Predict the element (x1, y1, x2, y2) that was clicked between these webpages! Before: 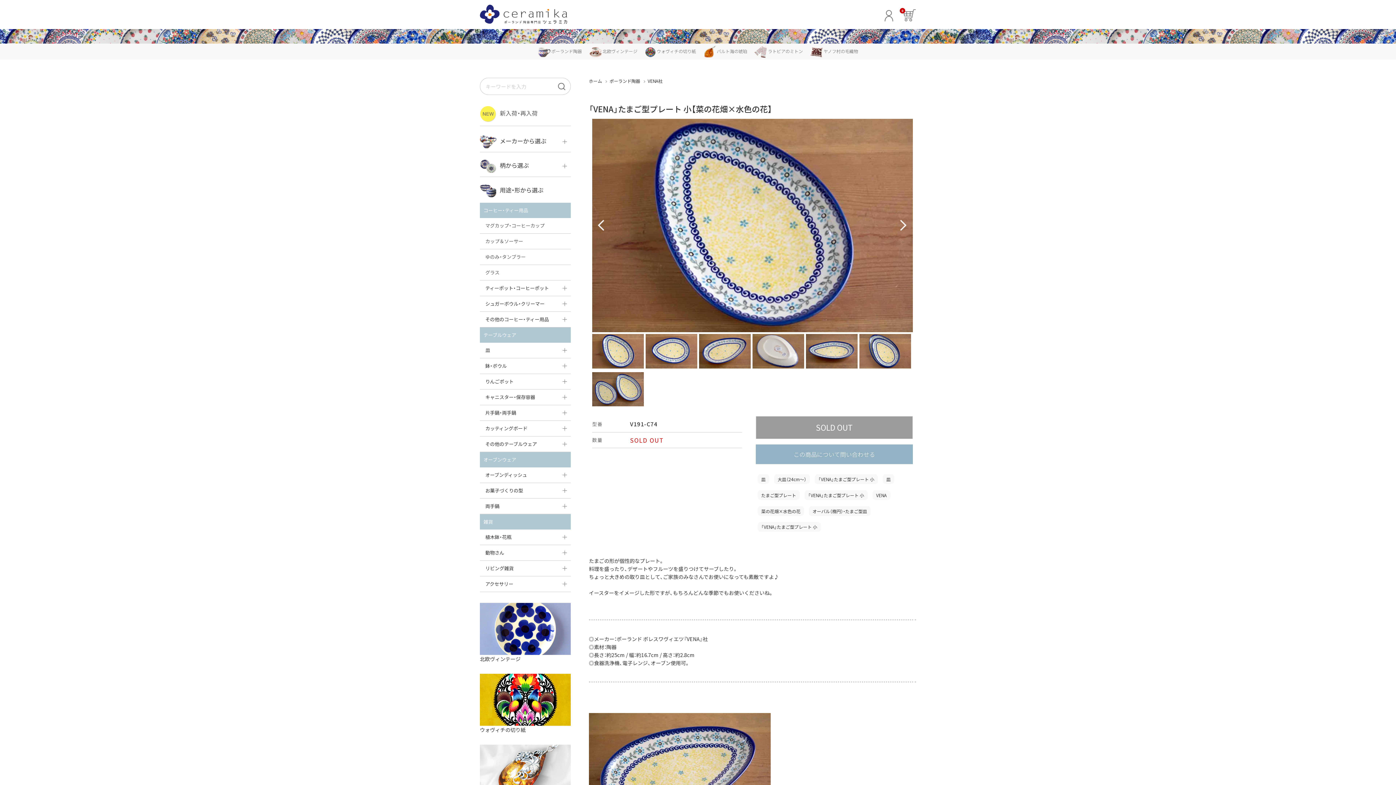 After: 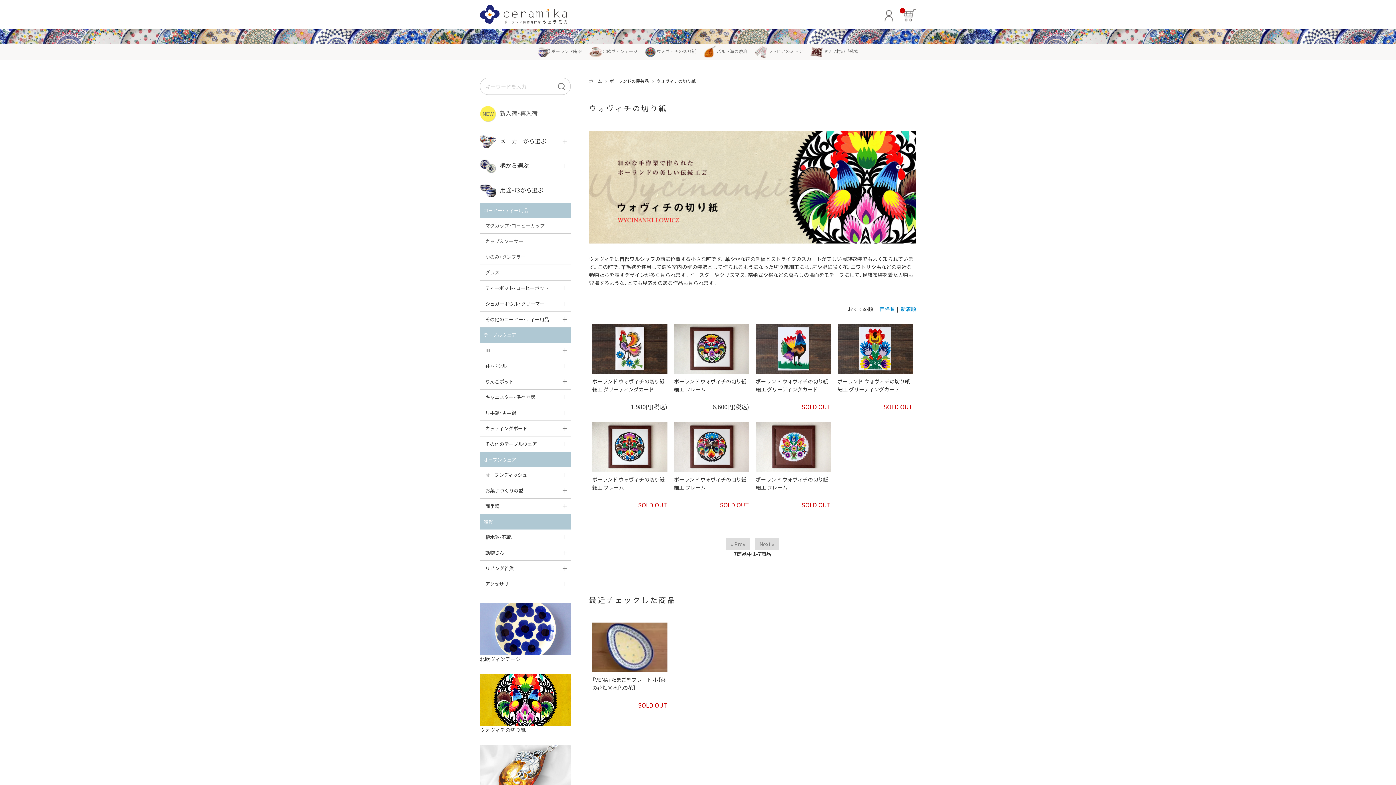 Action: label: ウォヴィチの切り紙 bbox: (644, 48, 696, 54)